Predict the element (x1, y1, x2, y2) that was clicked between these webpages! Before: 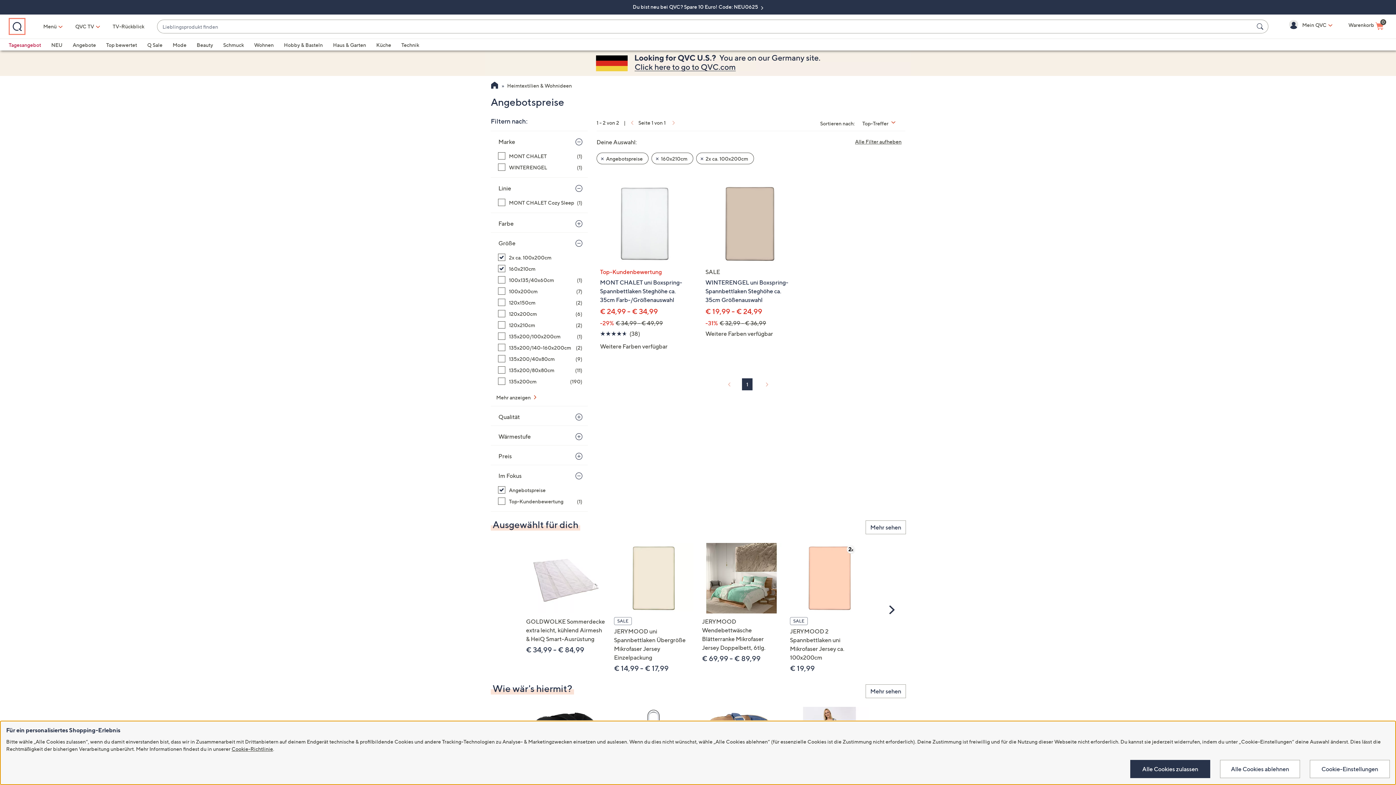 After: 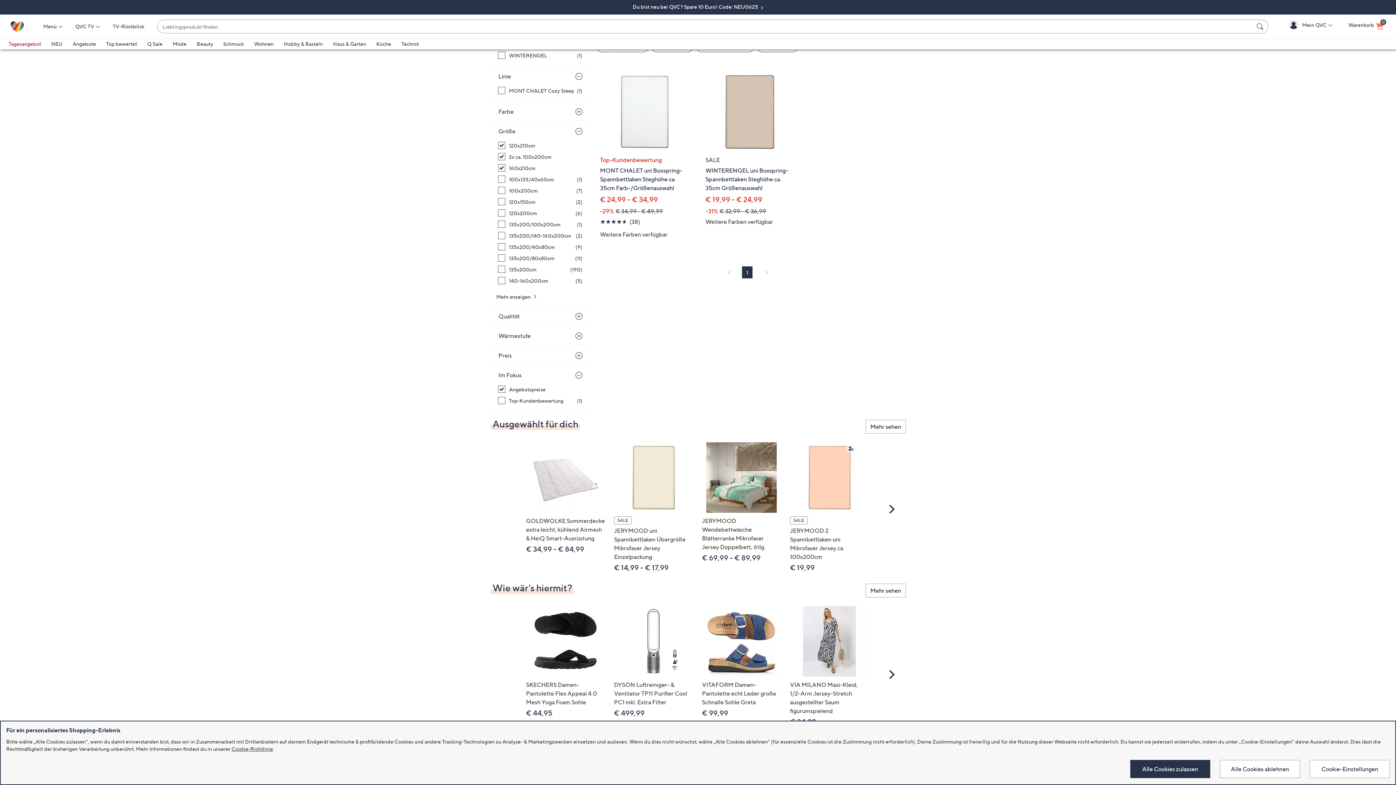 Action: bbox: (498, 321, 582, 329) label: 120x210cm, 2 Artikel